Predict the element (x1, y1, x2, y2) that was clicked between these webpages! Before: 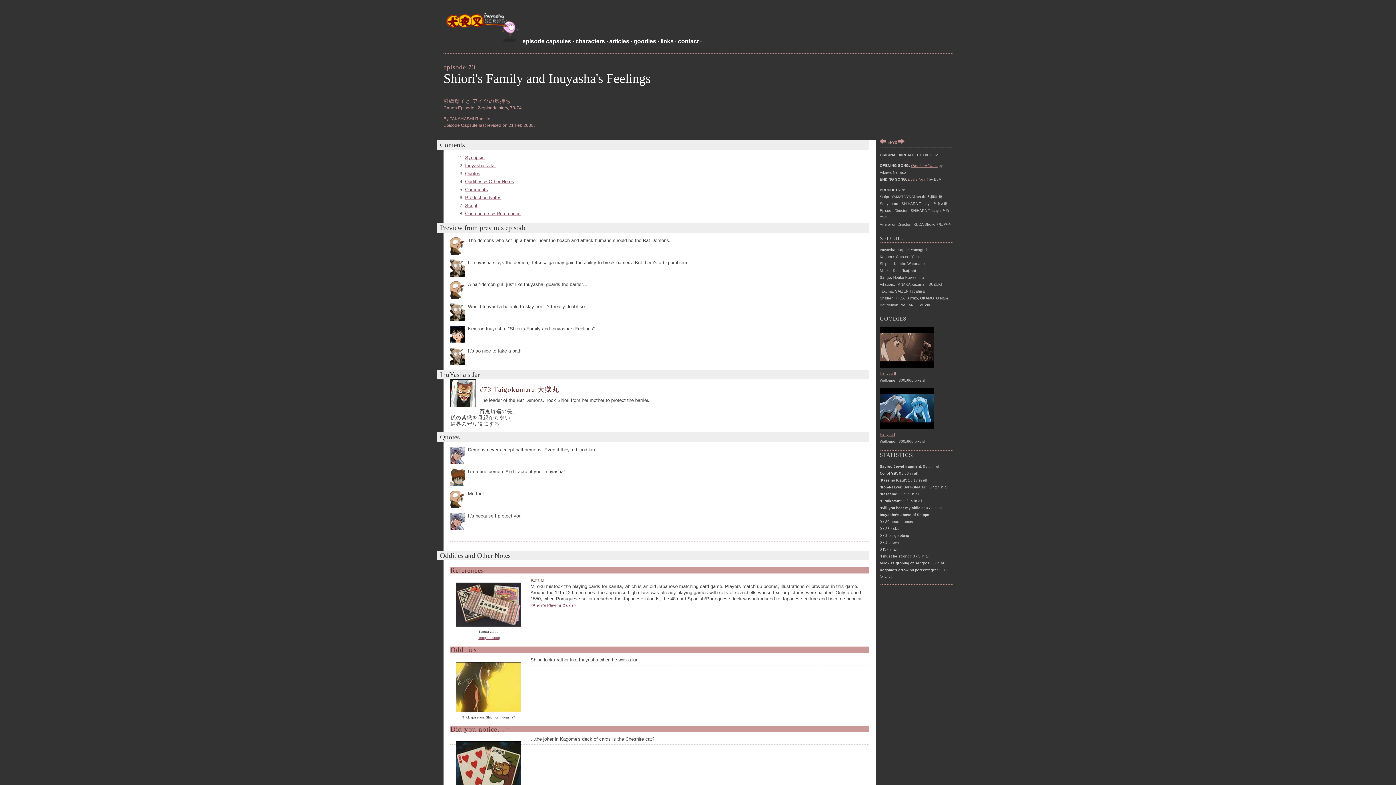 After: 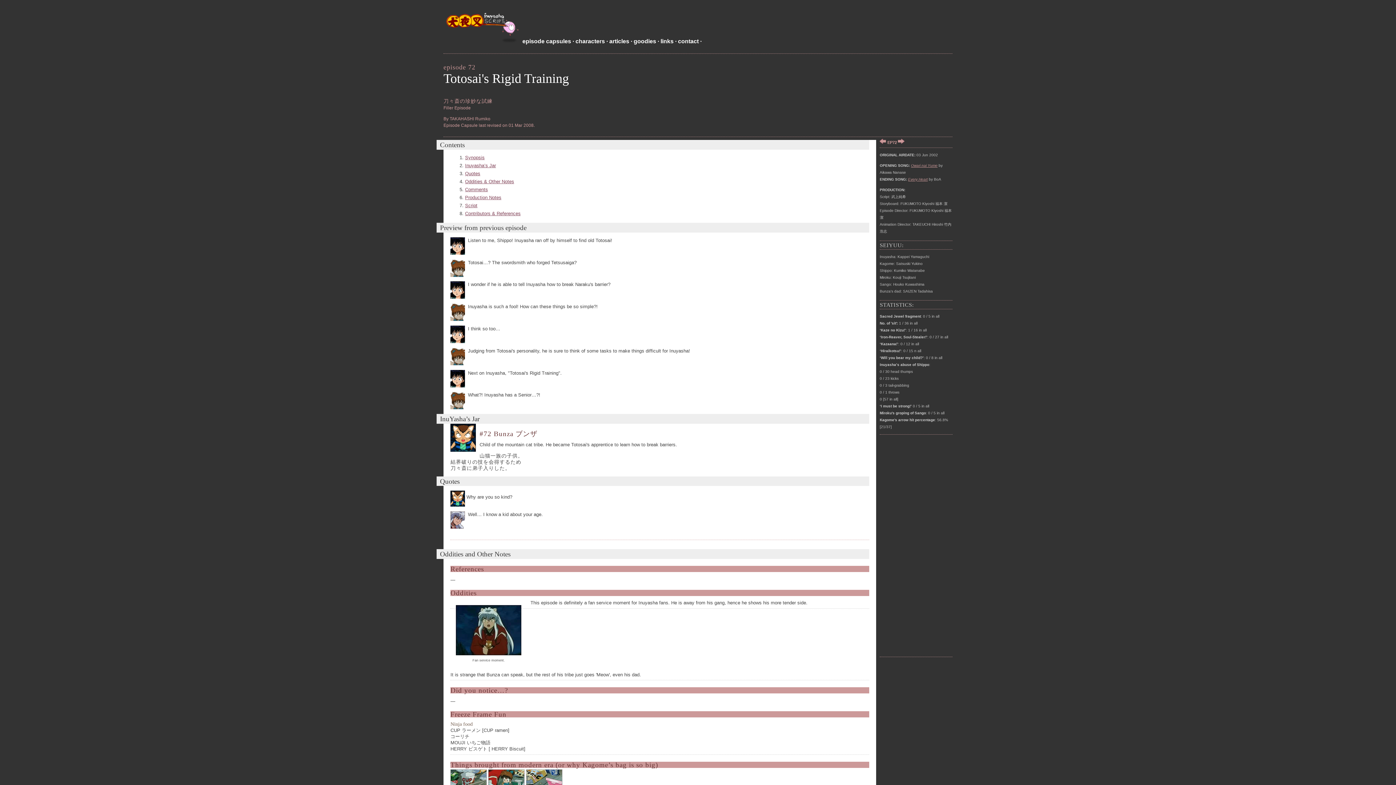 Action: bbox: (880, 140, 886, 144)